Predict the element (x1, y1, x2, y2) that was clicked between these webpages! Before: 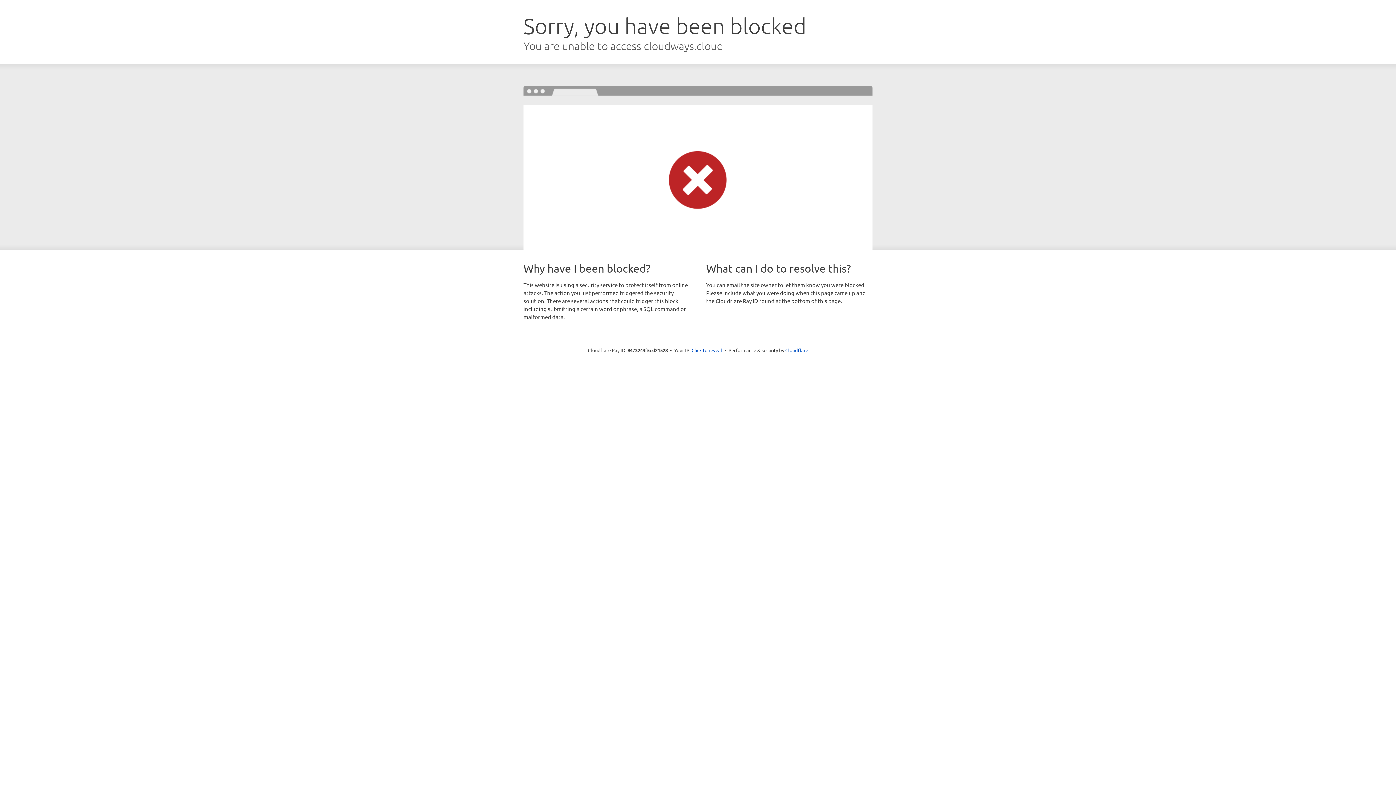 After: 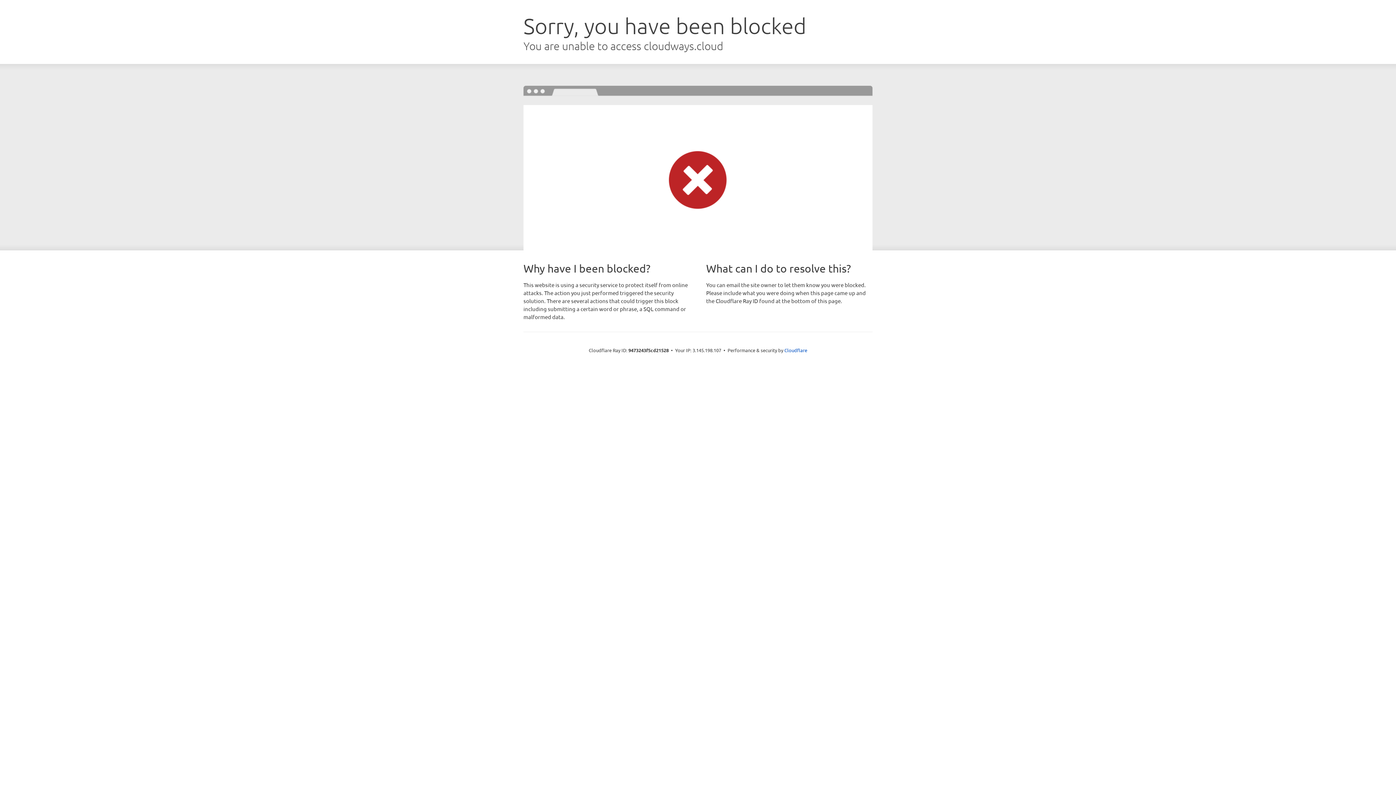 Action: label: Click to reveal bbox: (691, 346, 722, 353)